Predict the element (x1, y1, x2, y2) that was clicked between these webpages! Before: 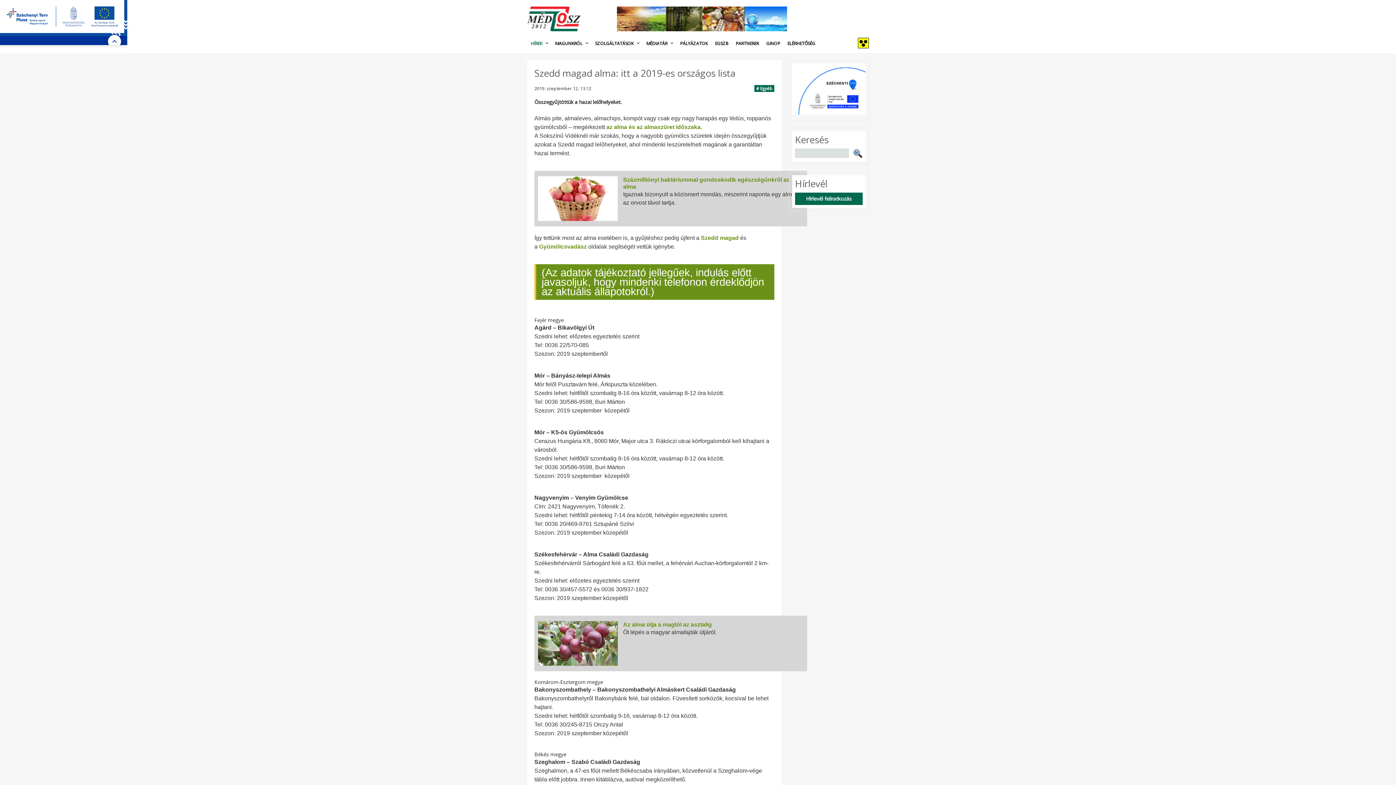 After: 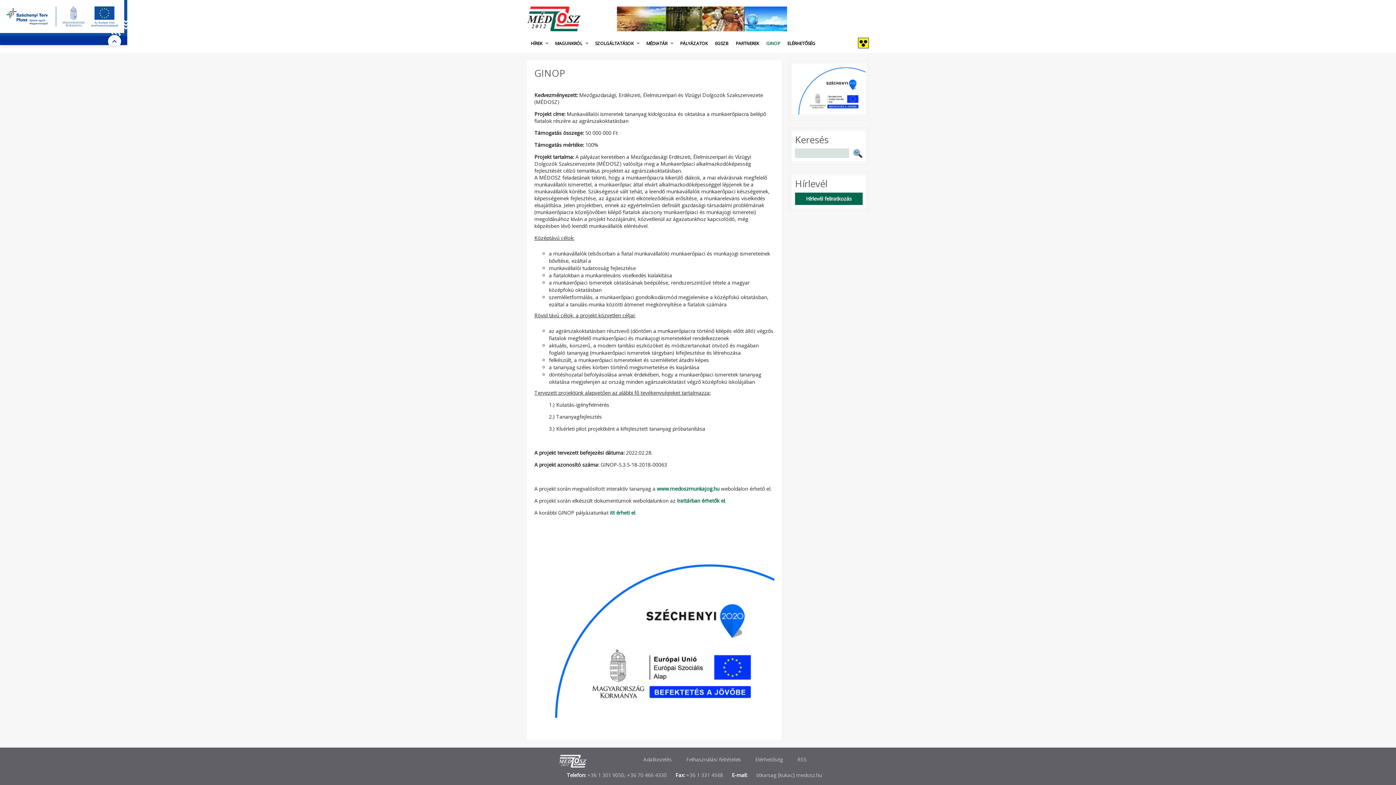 Action: bbox: (792, 109, 865, 116)